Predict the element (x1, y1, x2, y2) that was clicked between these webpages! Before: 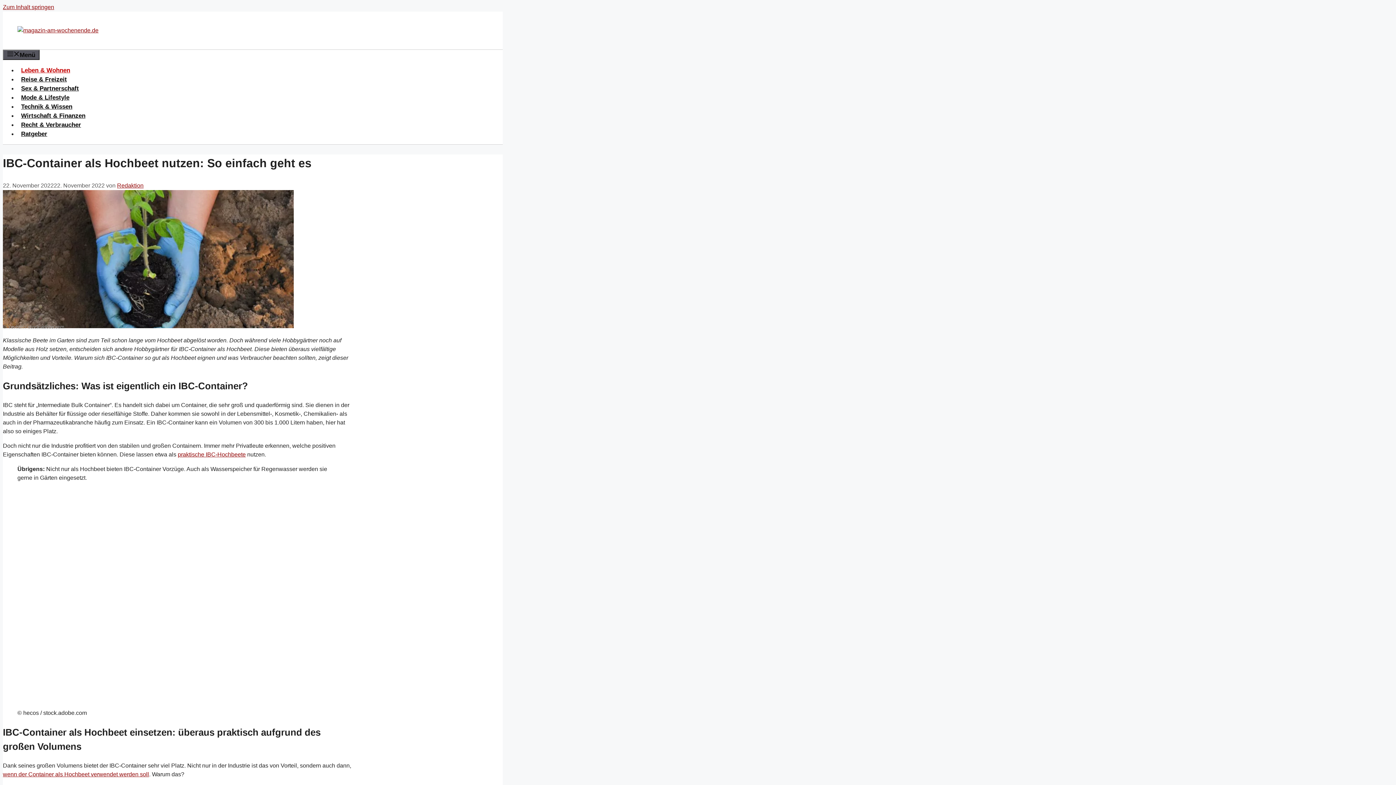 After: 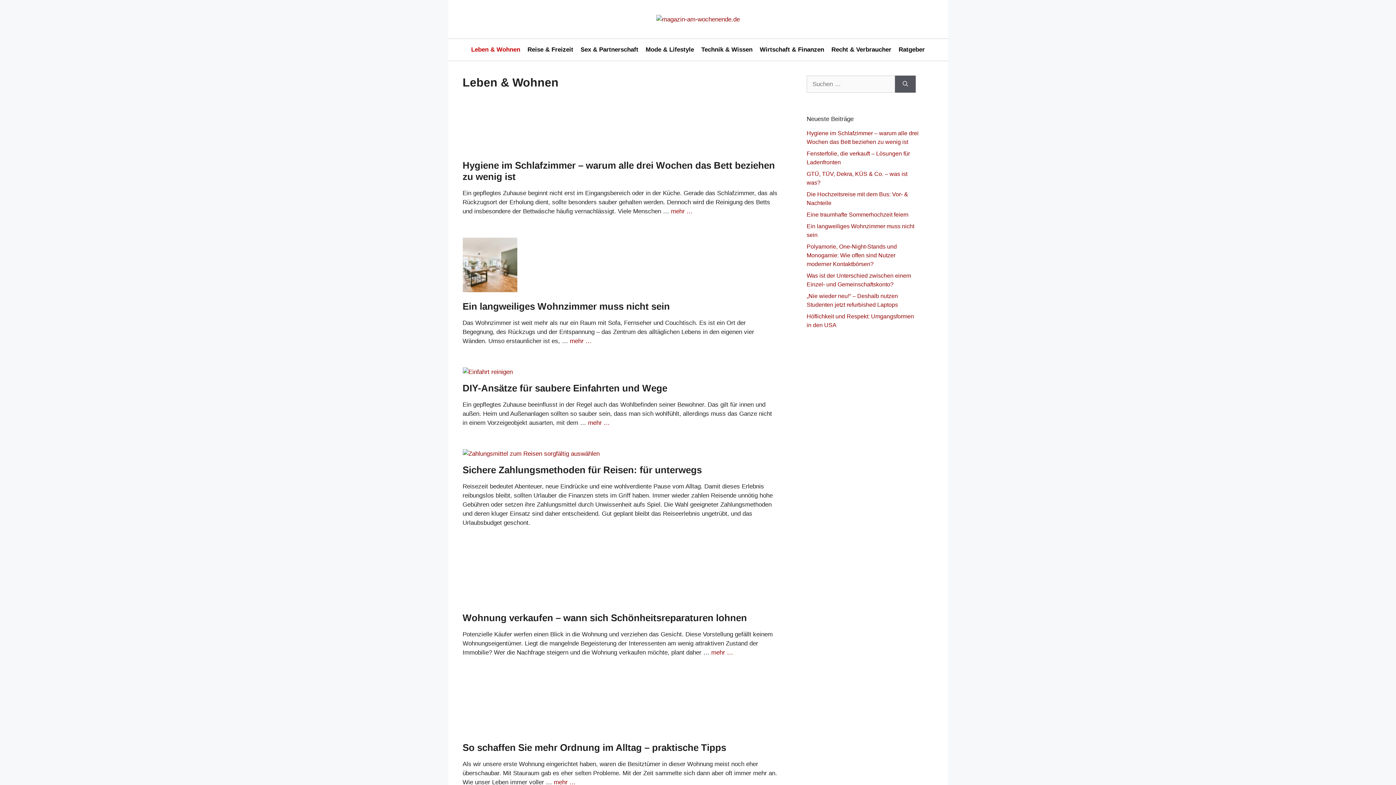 Action: label: Leben & Wohnen bbox: (17, 66, 73, 73)